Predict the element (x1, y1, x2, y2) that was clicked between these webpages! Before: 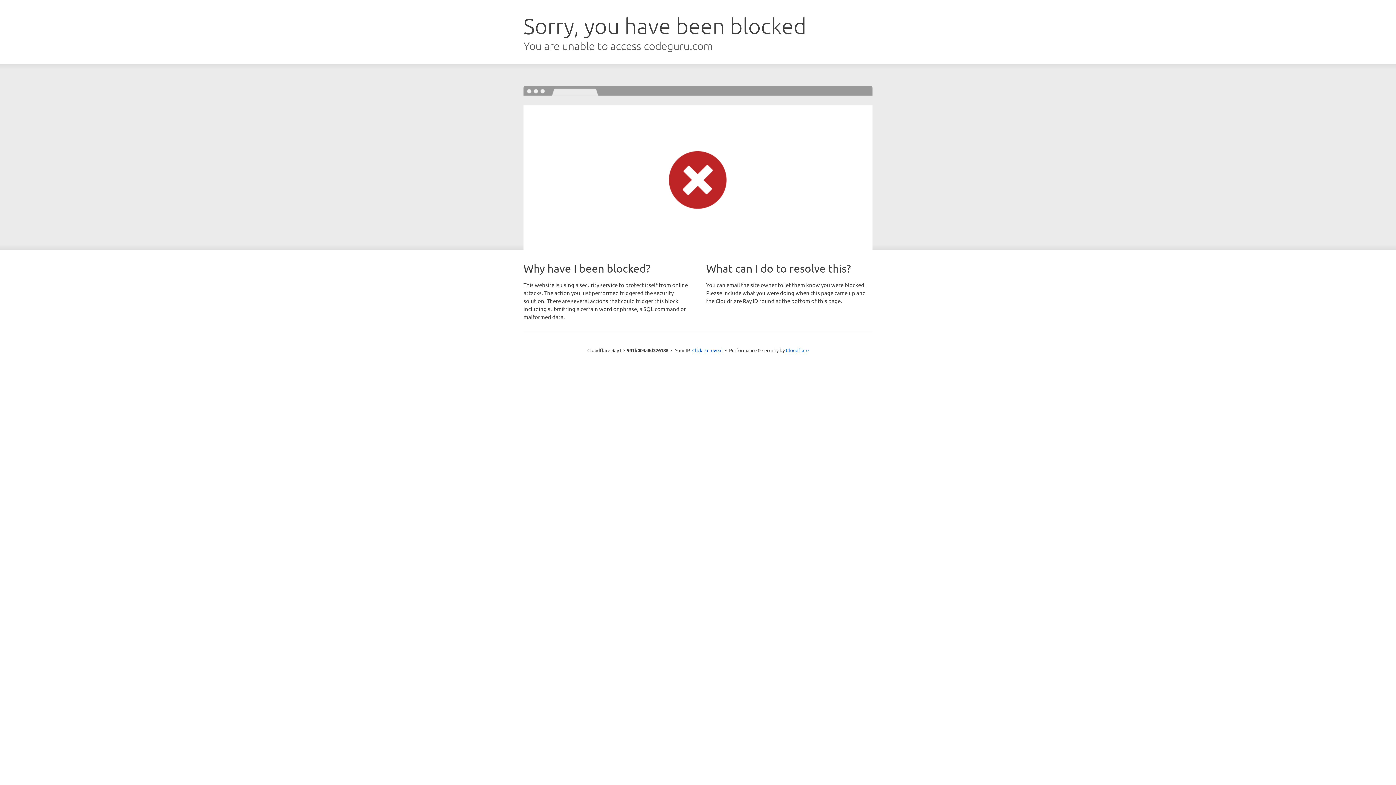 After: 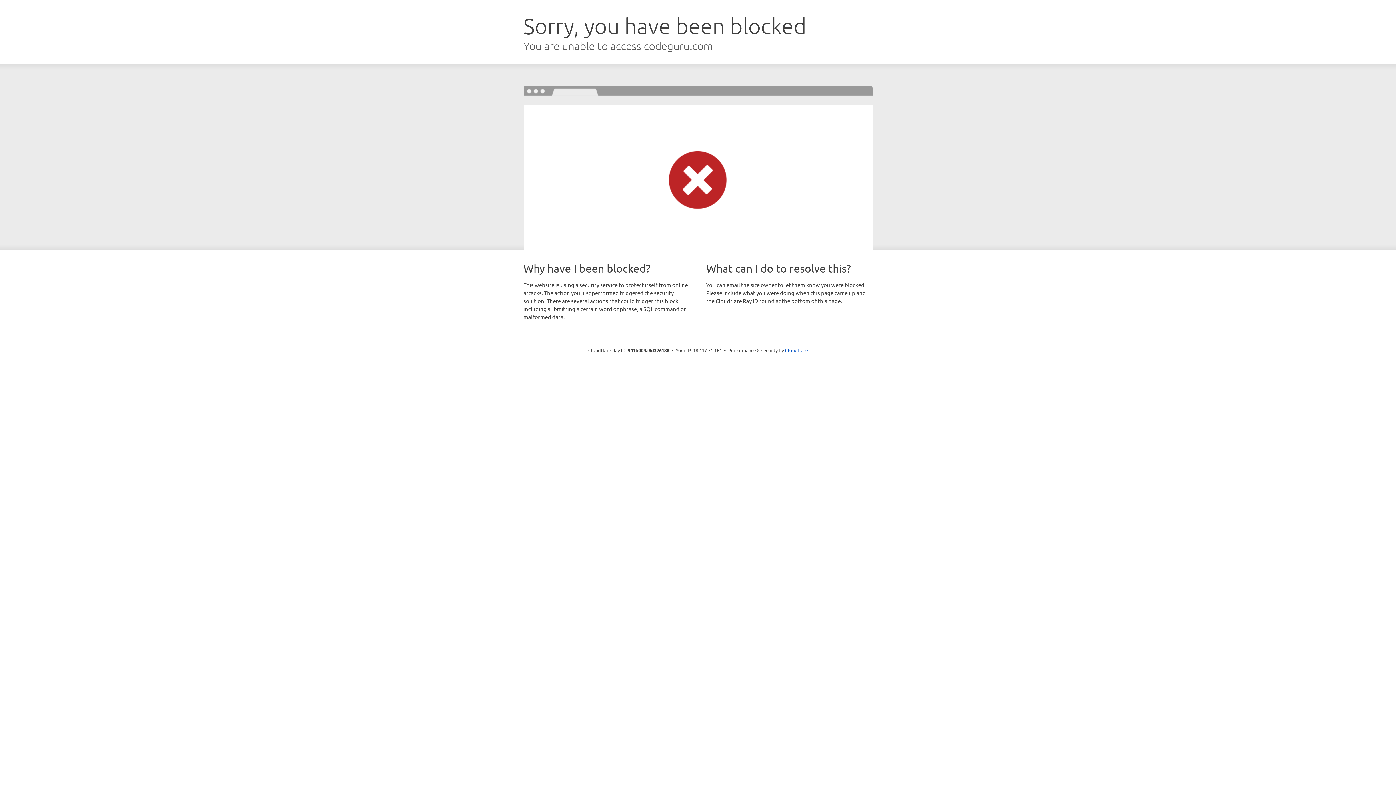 Action: label: Click to reveal bbox: (692, 346, 722, 353)